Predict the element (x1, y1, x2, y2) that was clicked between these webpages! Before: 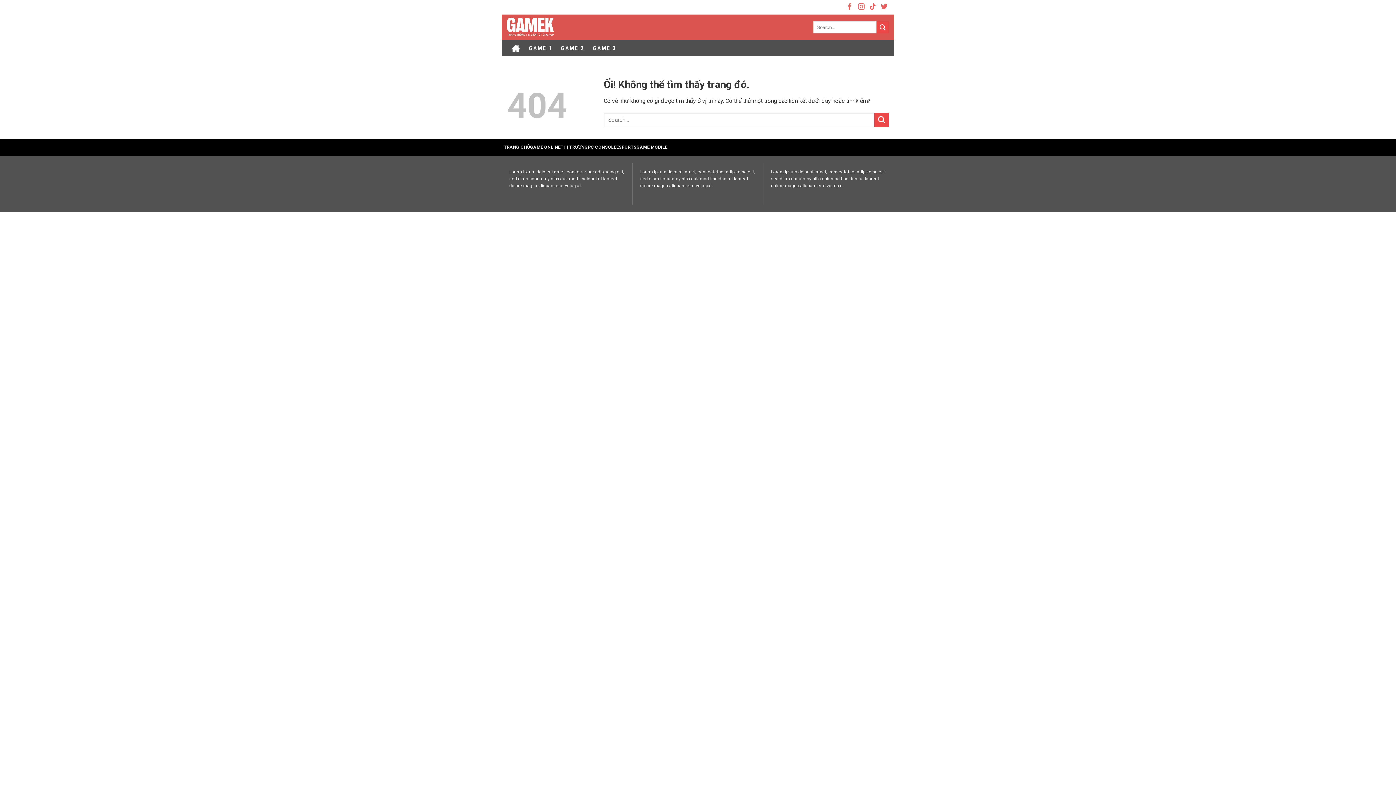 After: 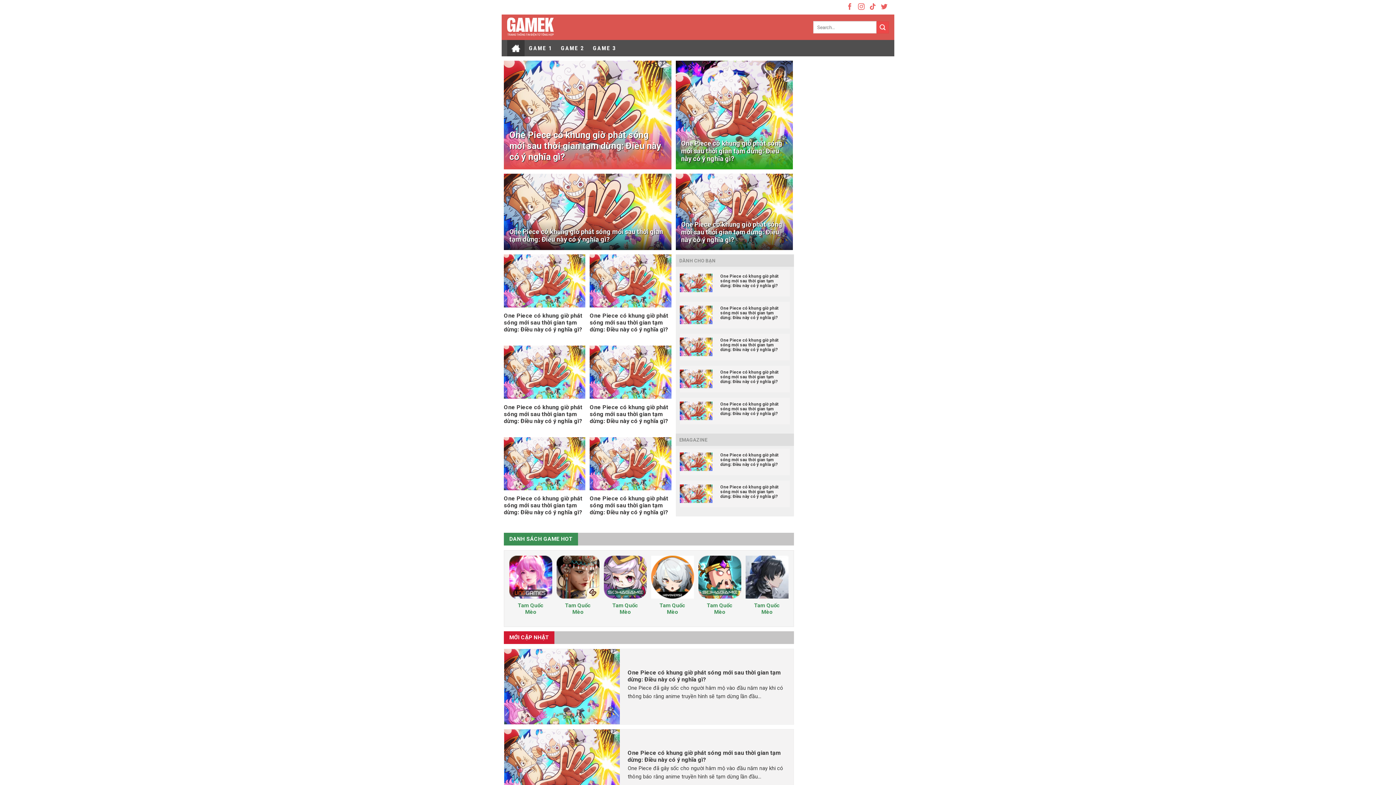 Action: label: ESPORTS bbox: (616, 142, 636, 152)